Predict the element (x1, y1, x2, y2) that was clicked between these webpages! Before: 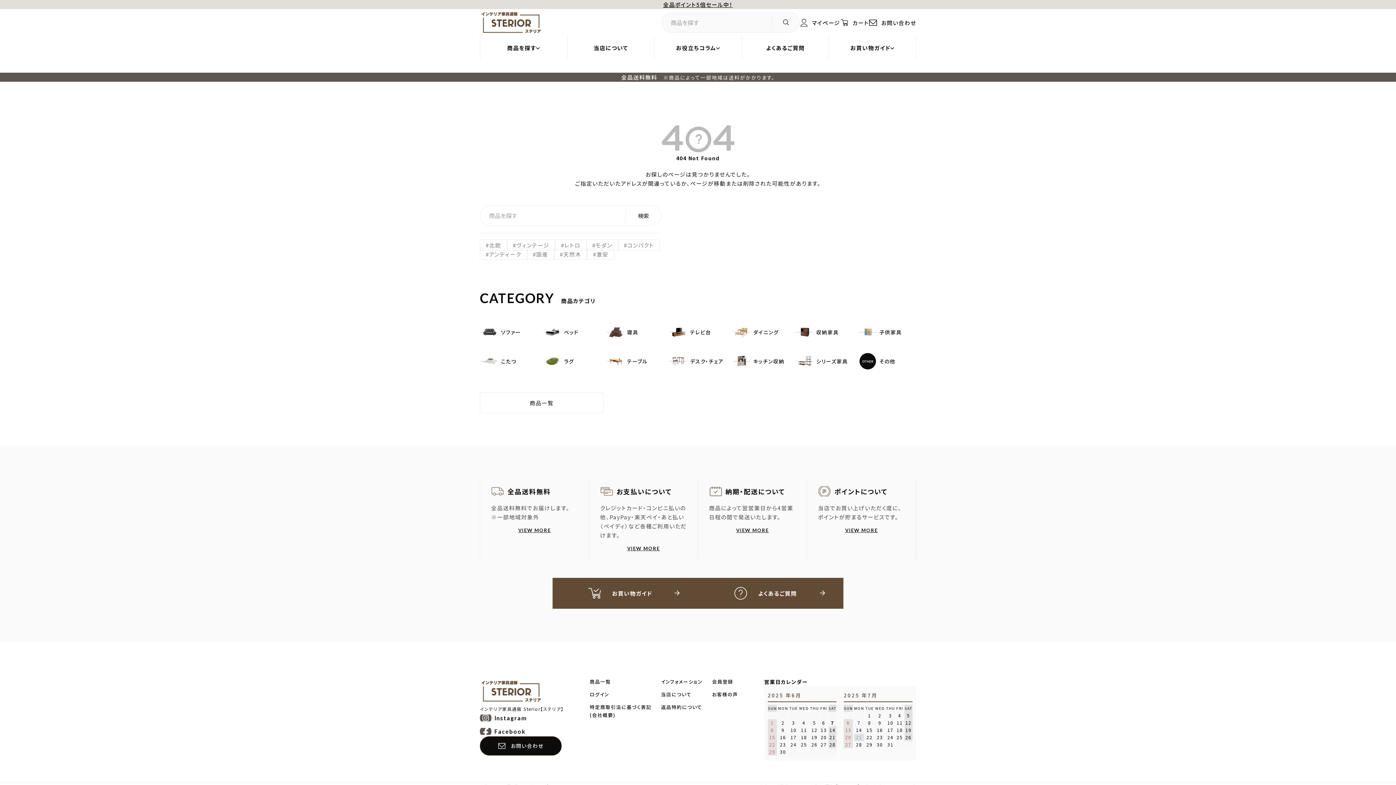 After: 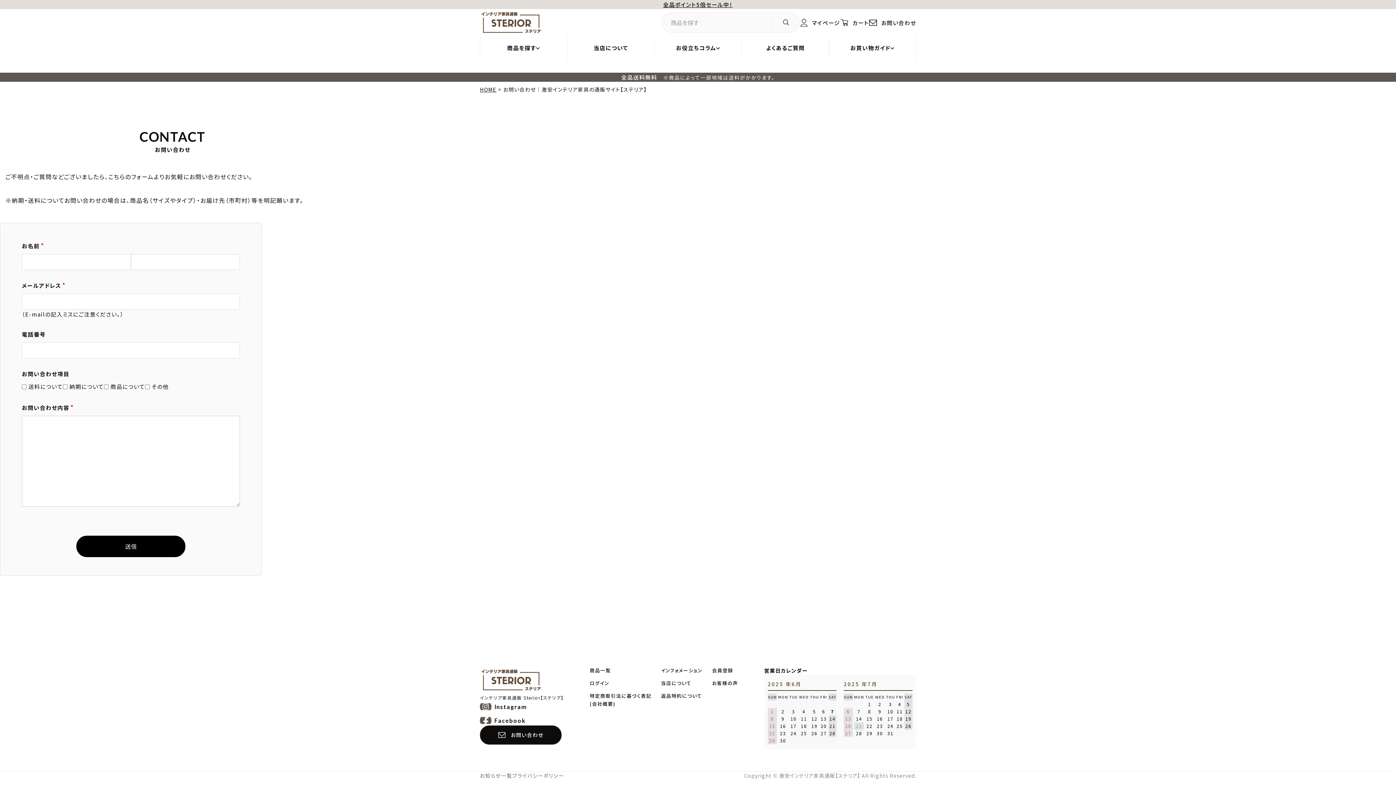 Action: label: お問い合わせ bbox: (868, 19, 916, 25)